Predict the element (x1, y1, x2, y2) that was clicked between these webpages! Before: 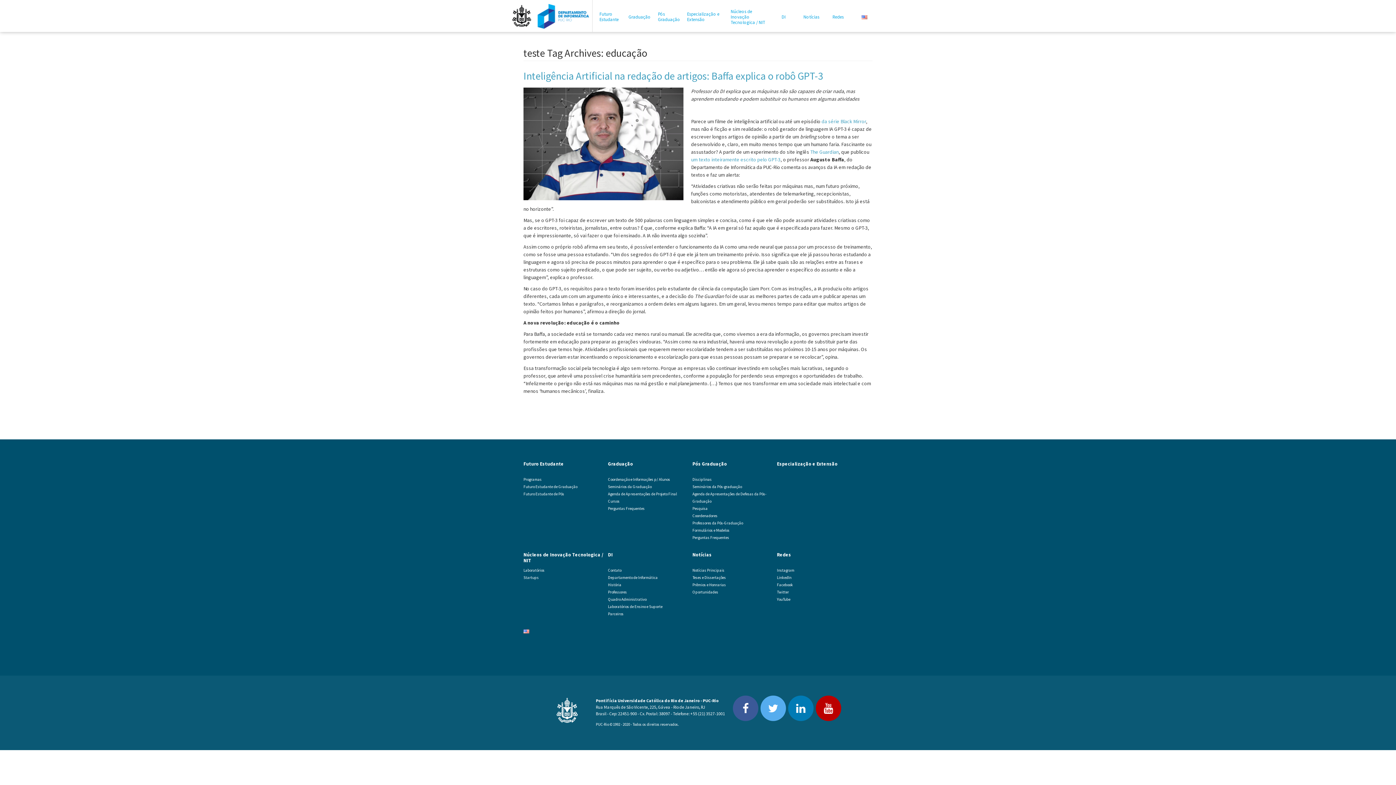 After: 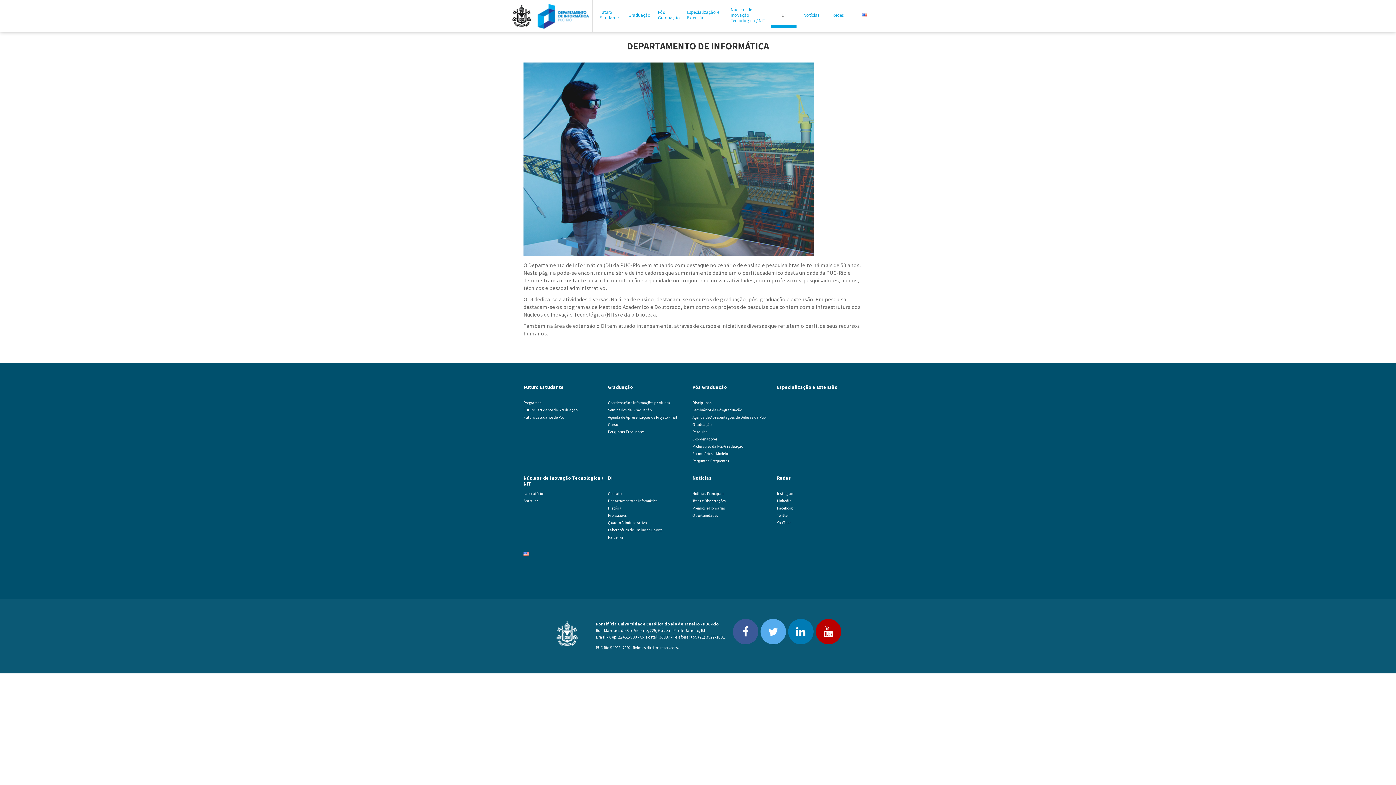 Action: label: Departamento de Informática bbox: (608, 575, 657, 580)